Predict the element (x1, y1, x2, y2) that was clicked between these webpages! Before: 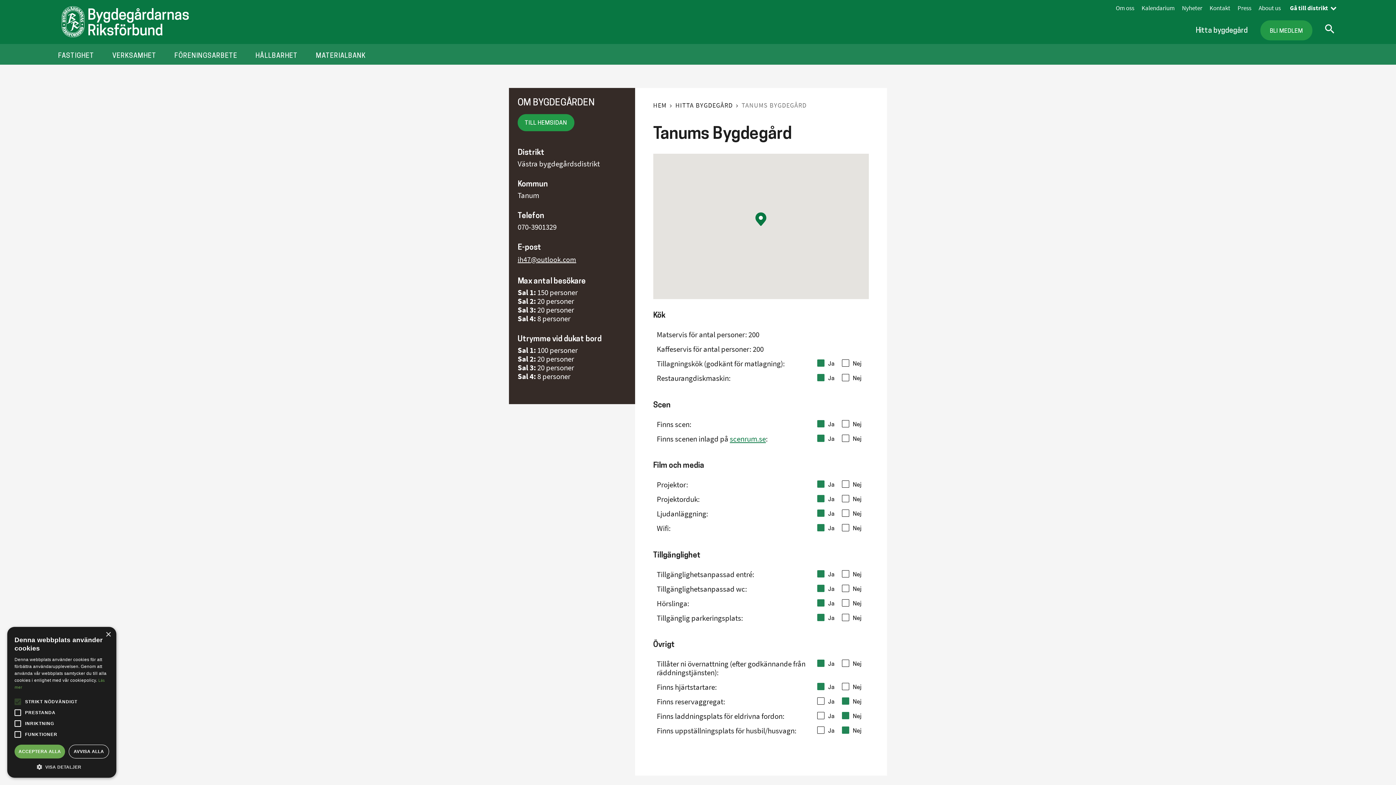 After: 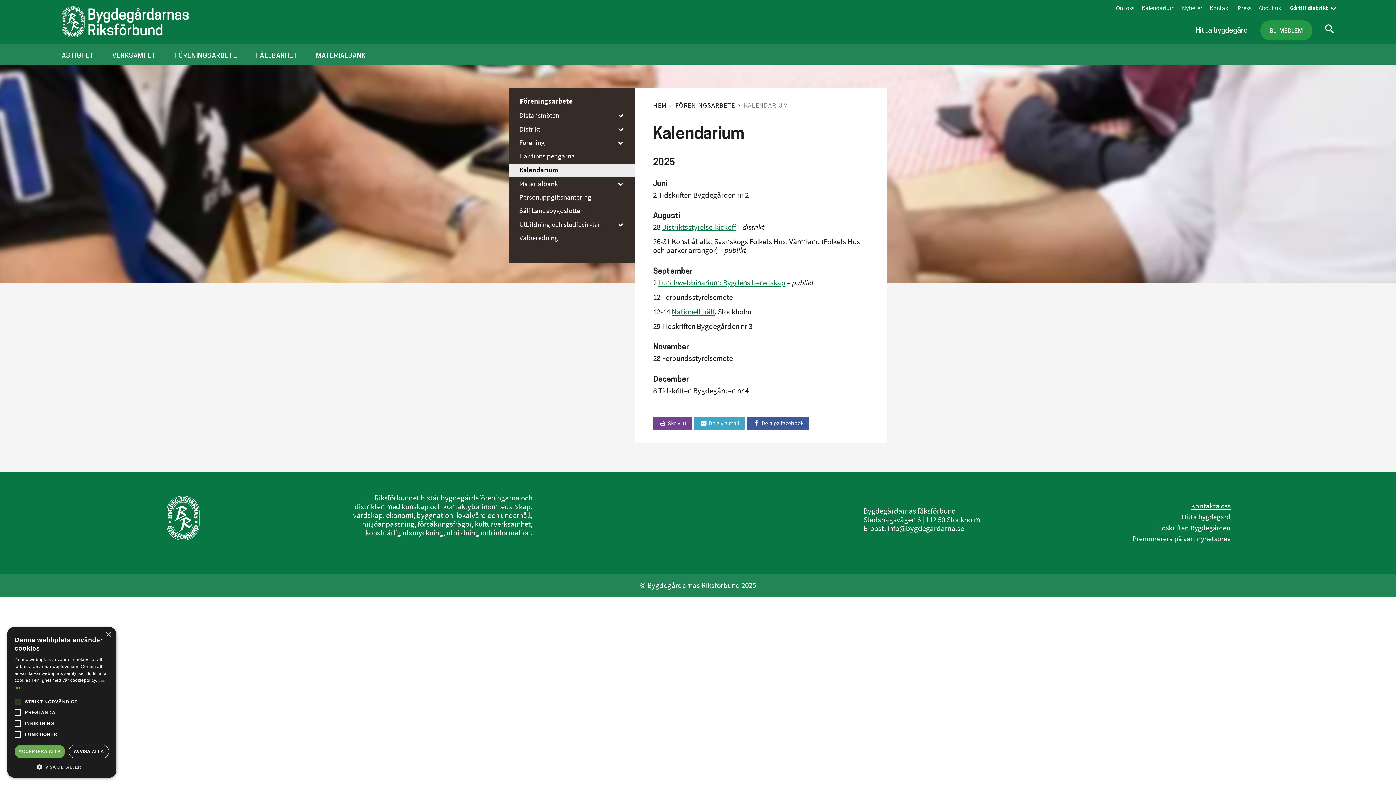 Action: bbox: (1141, 4, 1174, 12) label: Kalendarium